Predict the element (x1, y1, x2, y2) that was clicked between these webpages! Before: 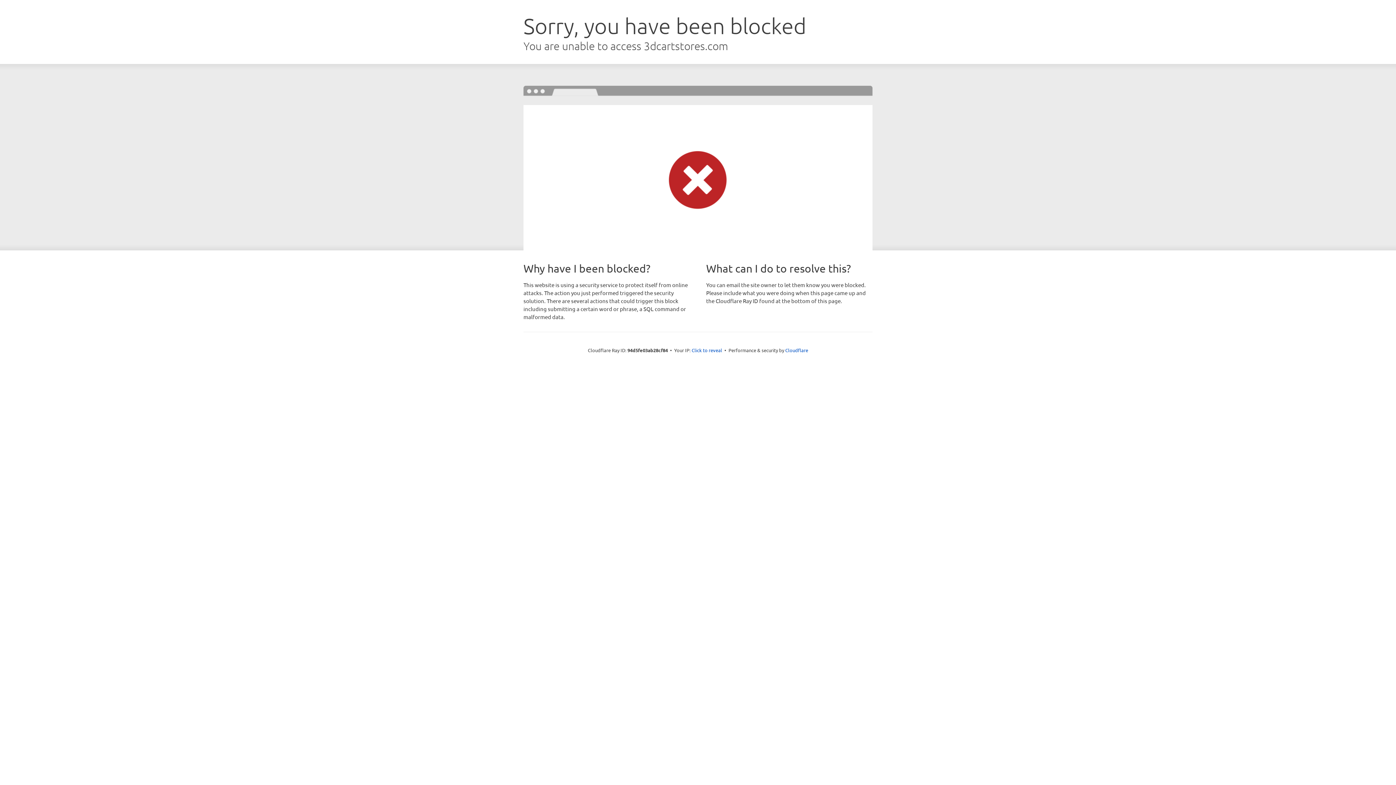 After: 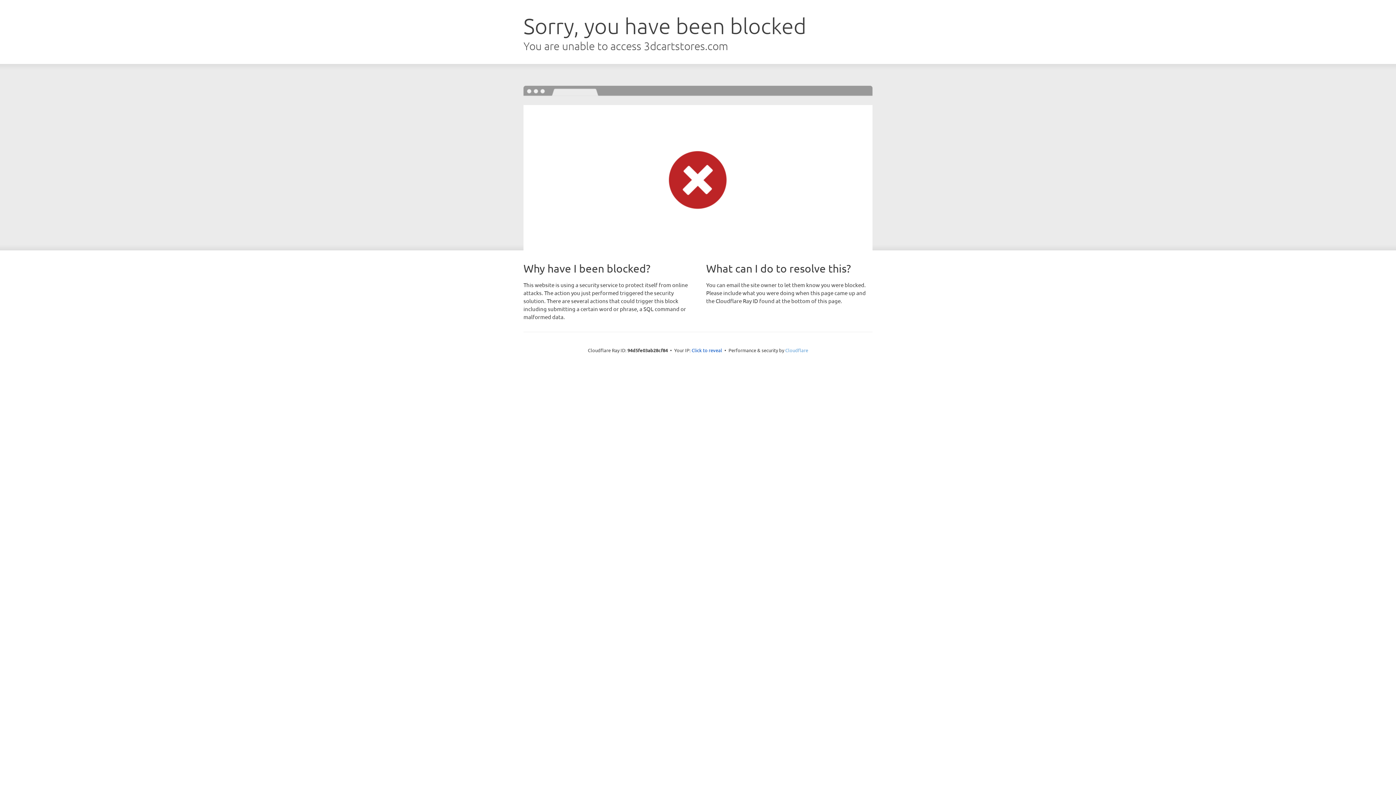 Action: bbox: (785, 347, 808, 353) label: Cloudflare